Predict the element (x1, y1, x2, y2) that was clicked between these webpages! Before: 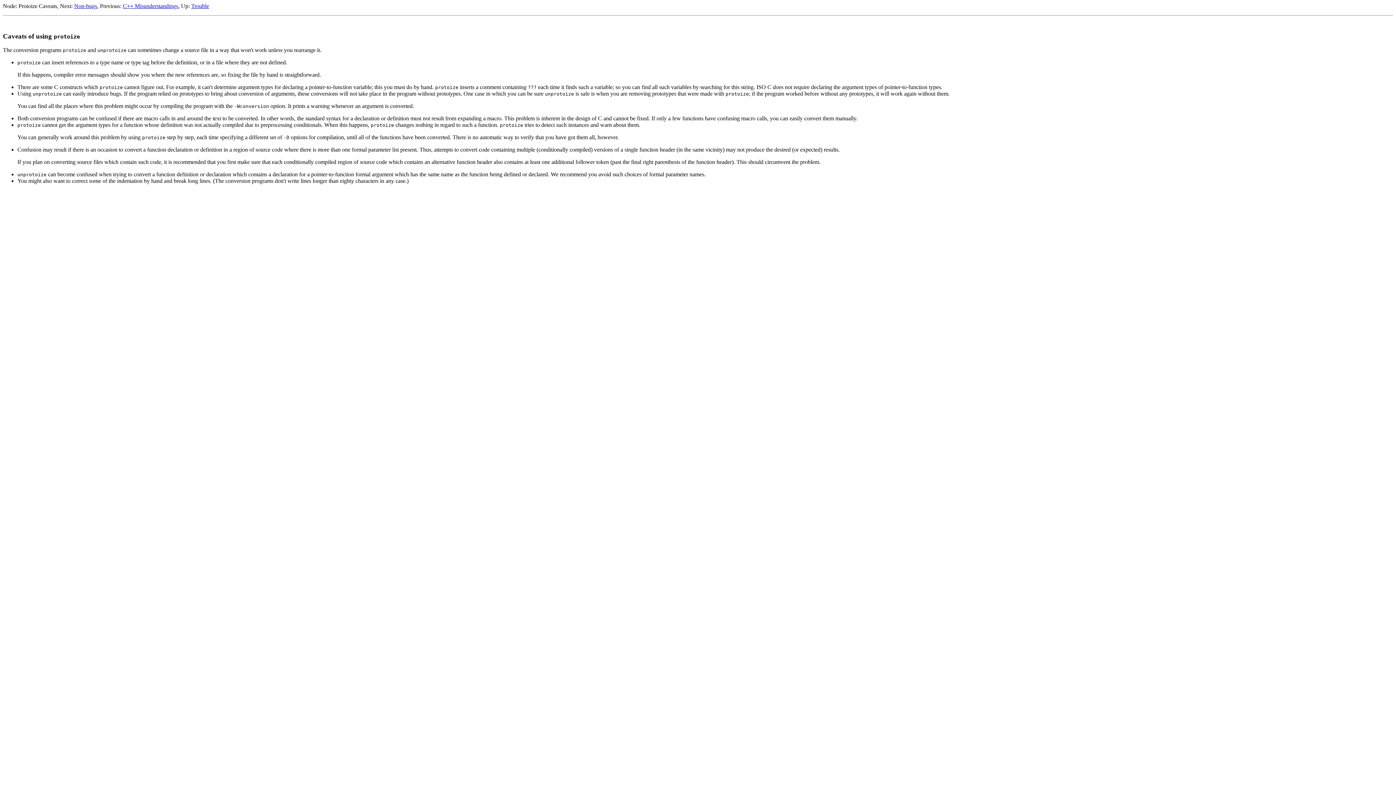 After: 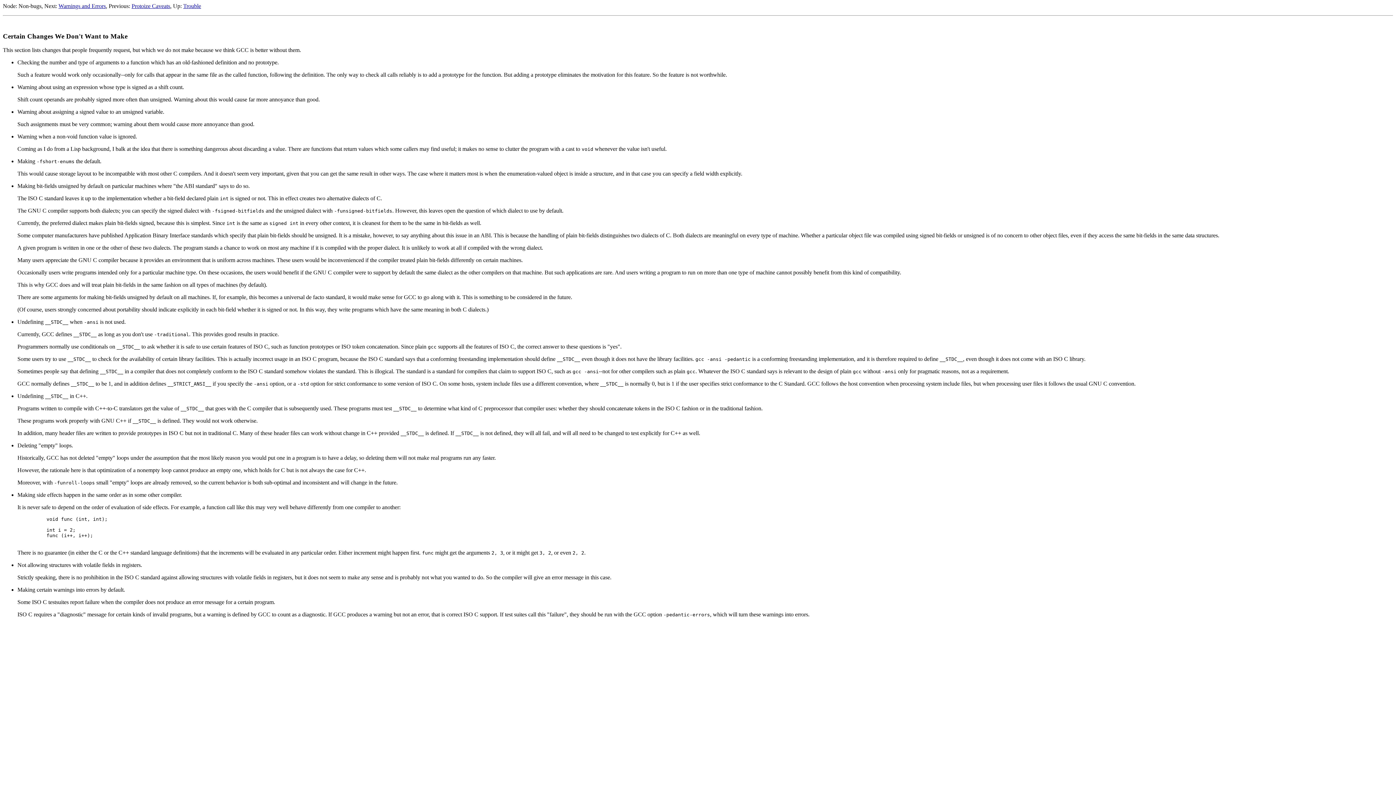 Action: bbox: (74, 2, 97, 9) label: Non-bugs